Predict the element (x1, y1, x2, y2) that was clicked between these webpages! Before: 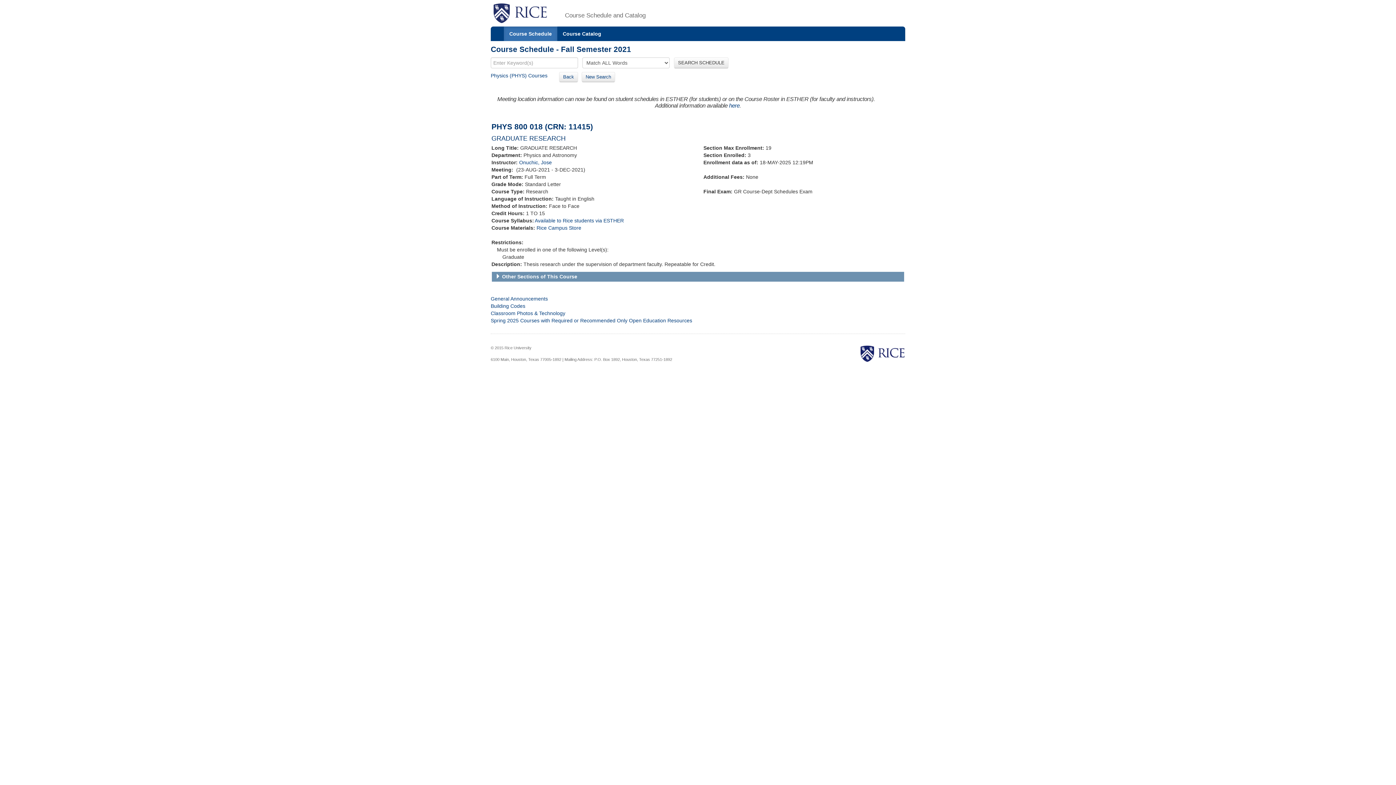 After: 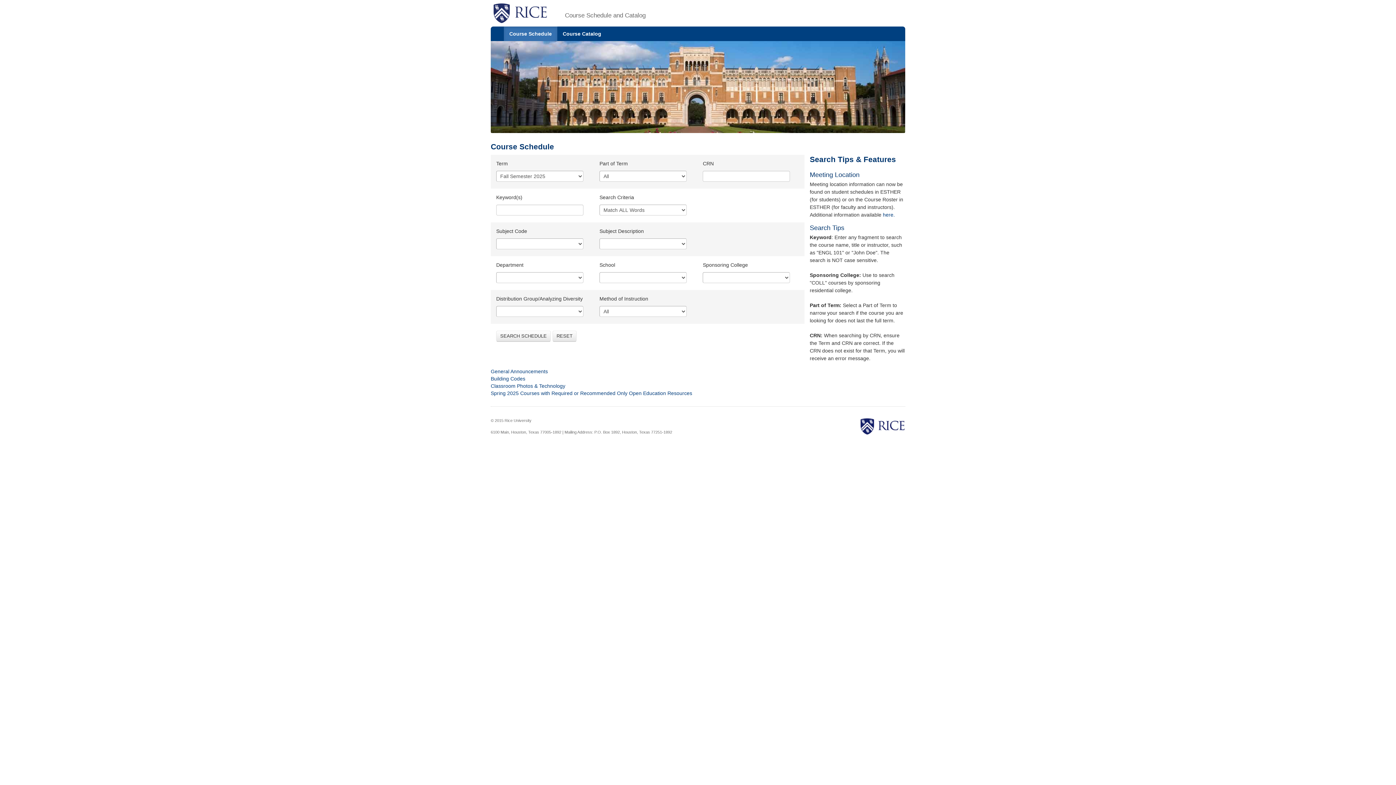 Action: label: Course Schedule bbox: (504, 26, 557, 41)